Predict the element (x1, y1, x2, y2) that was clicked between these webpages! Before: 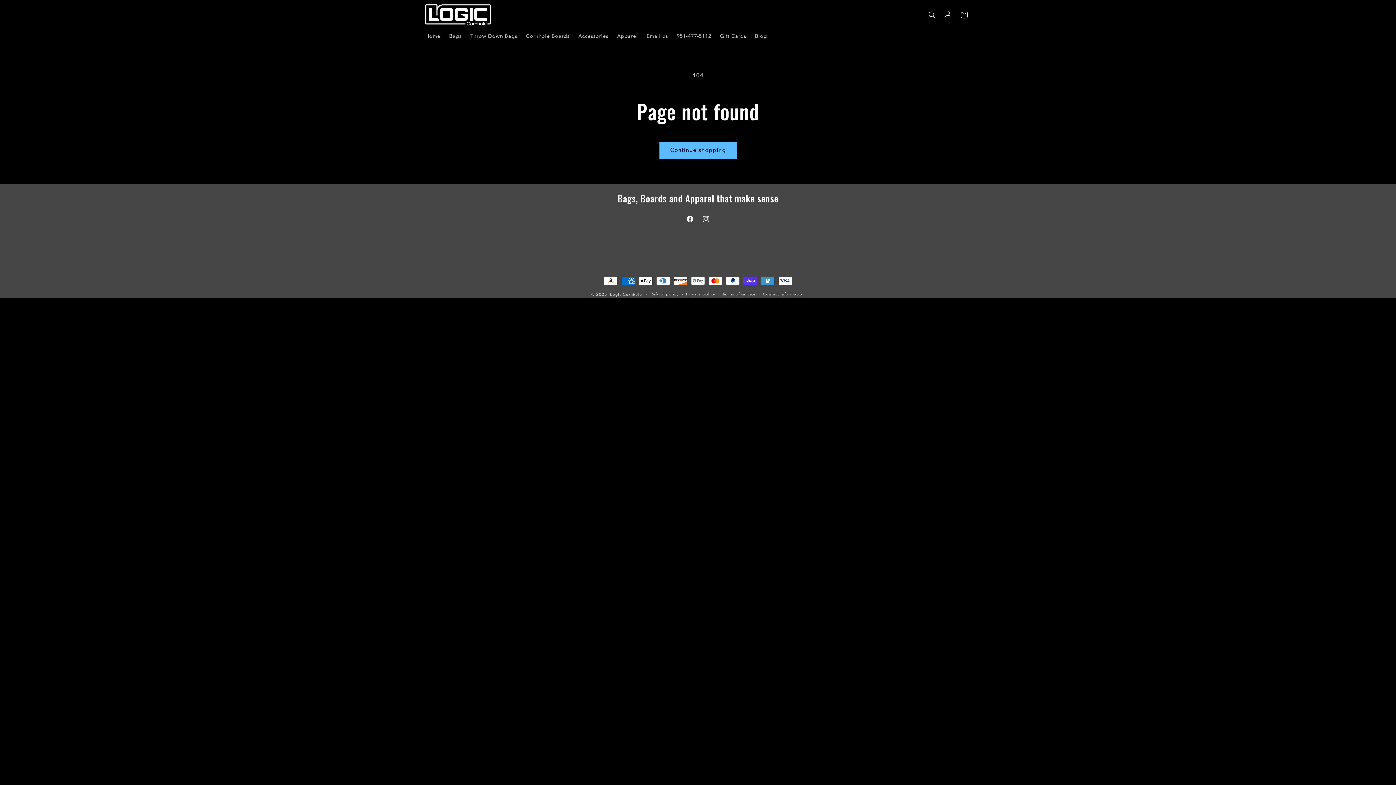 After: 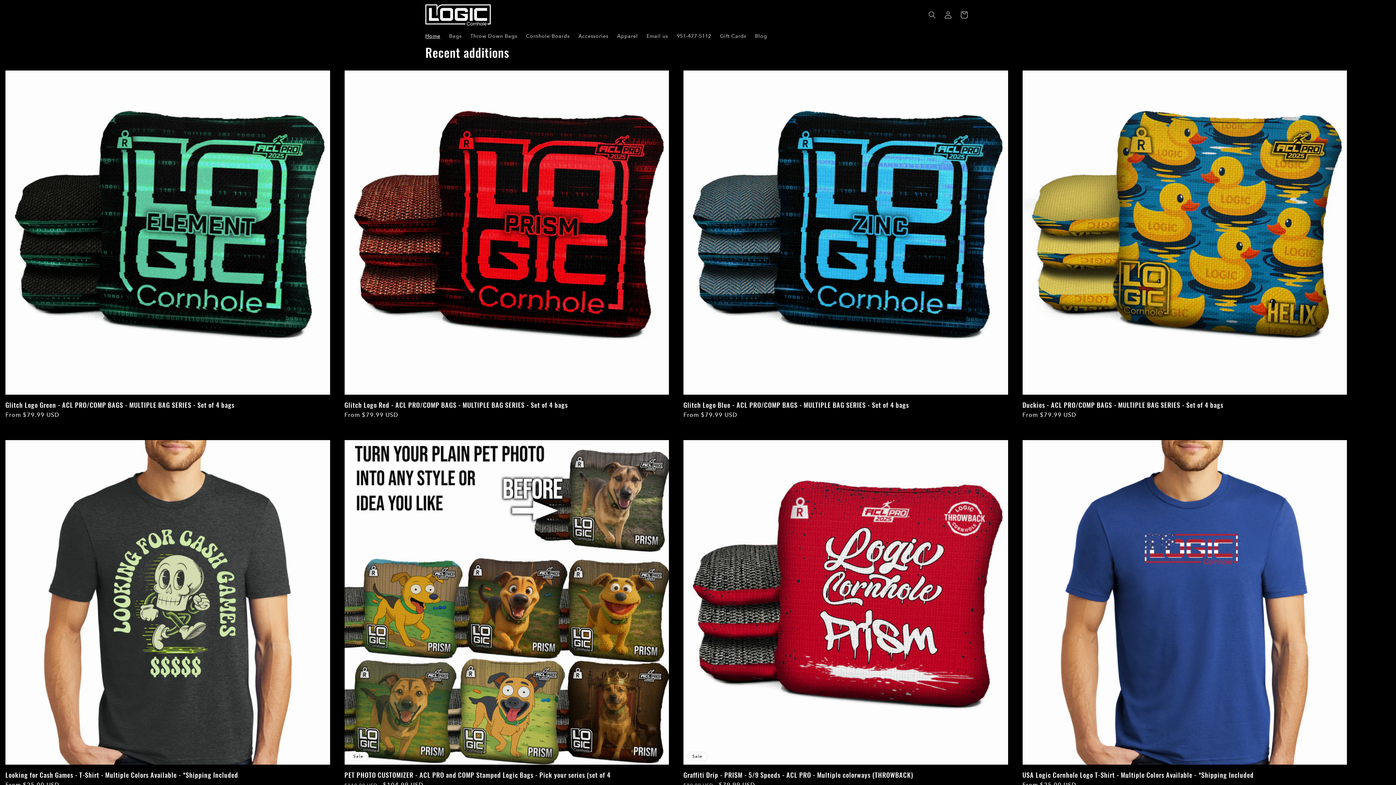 Action: bbox: (421, 28, 444, 43) label: Home